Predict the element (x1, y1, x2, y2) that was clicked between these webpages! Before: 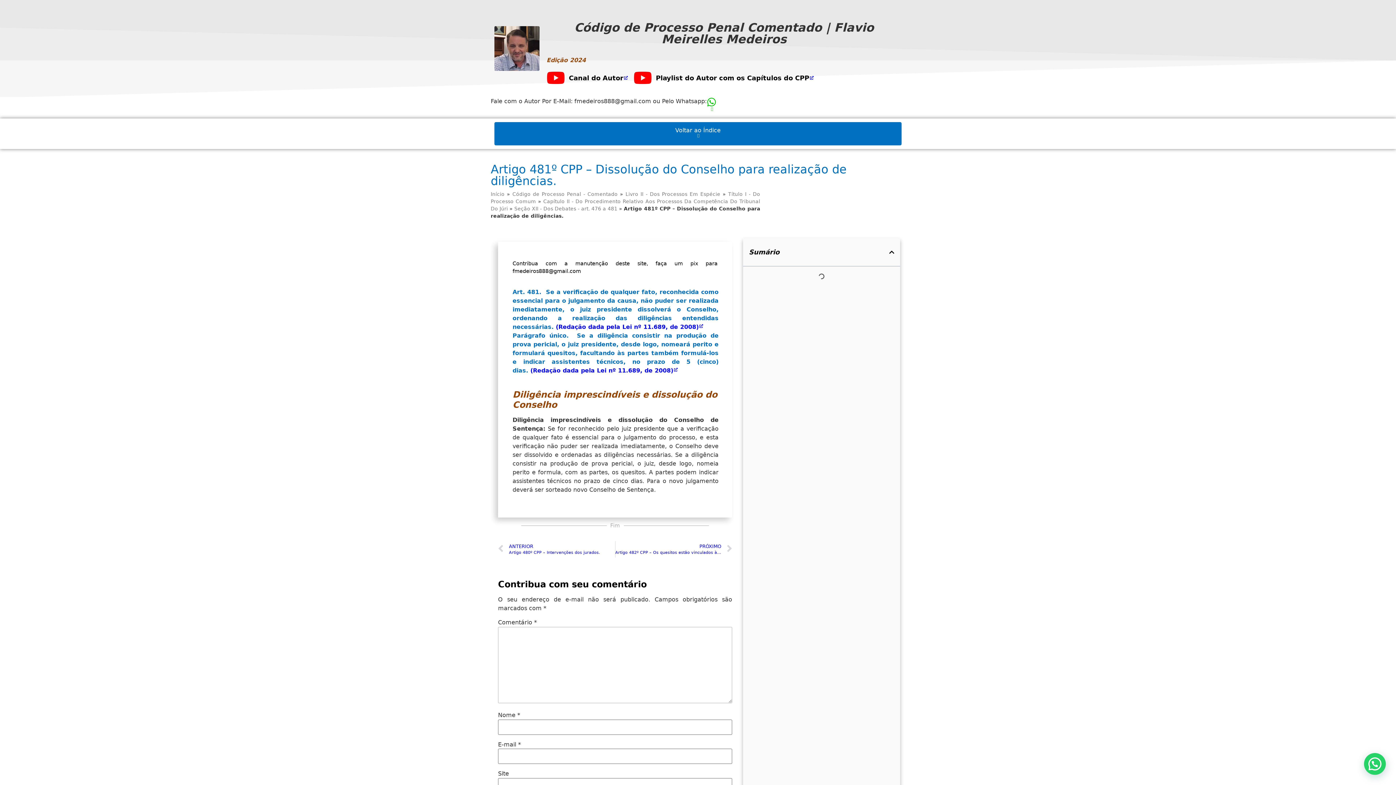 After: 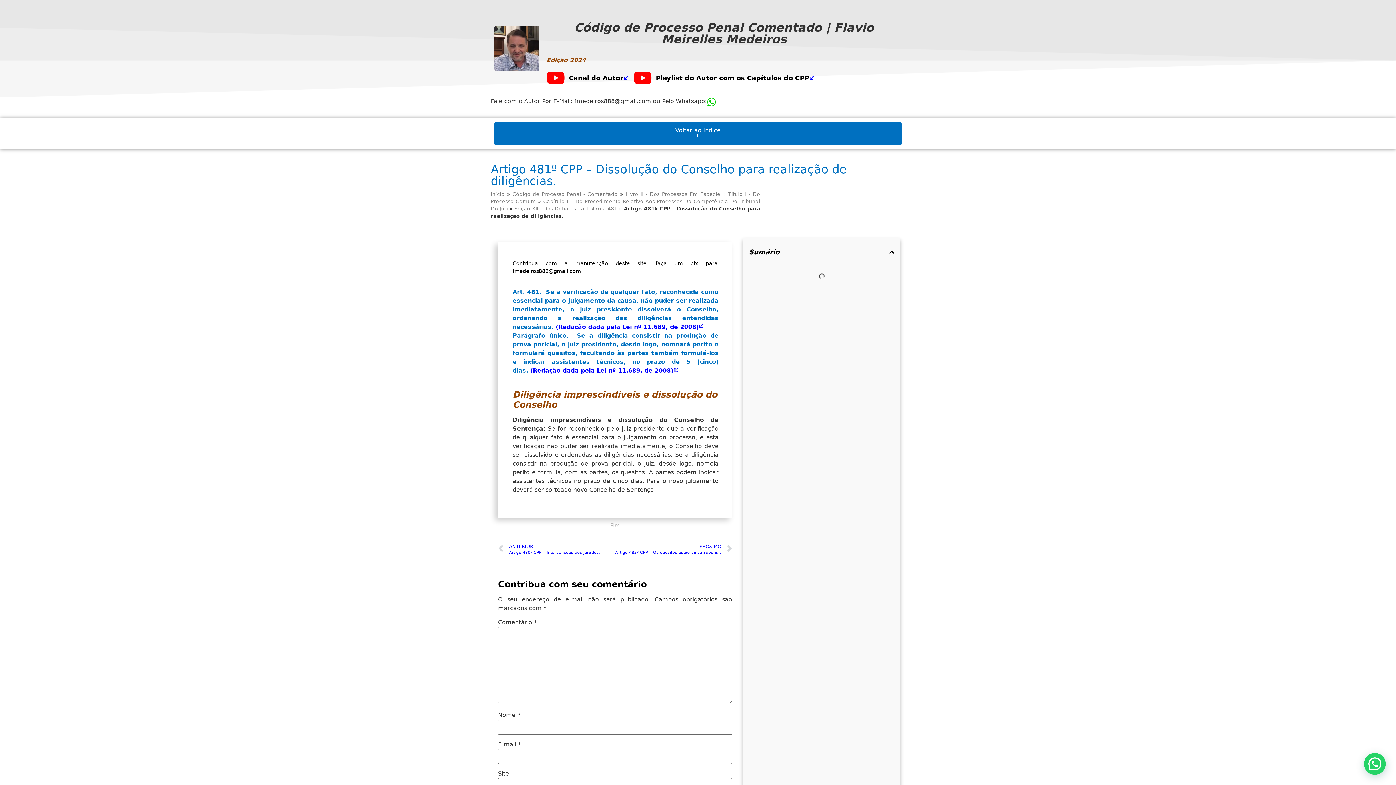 Action: label: (Redação dada pela Lei nº 11.689, de 2008) bbox: (530, 367, 677, 374)